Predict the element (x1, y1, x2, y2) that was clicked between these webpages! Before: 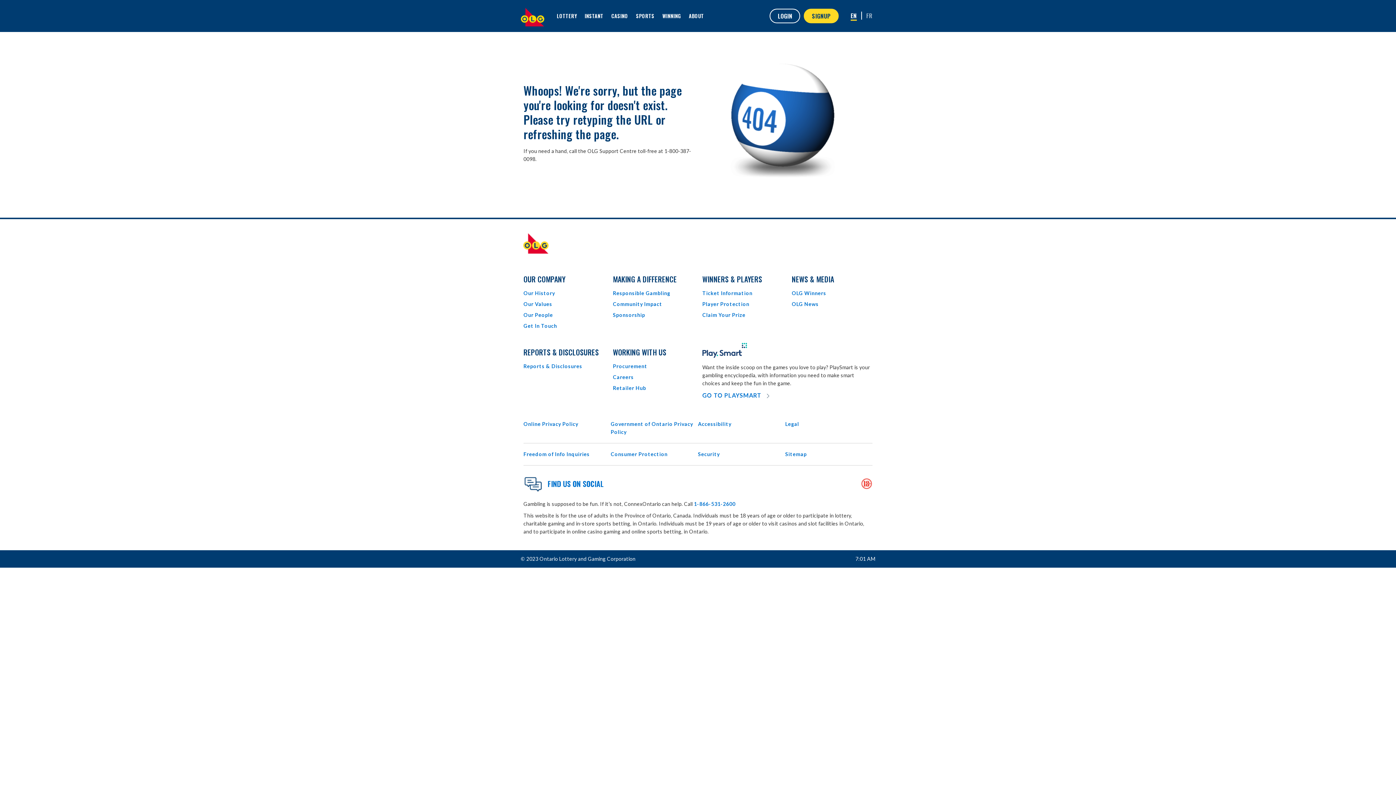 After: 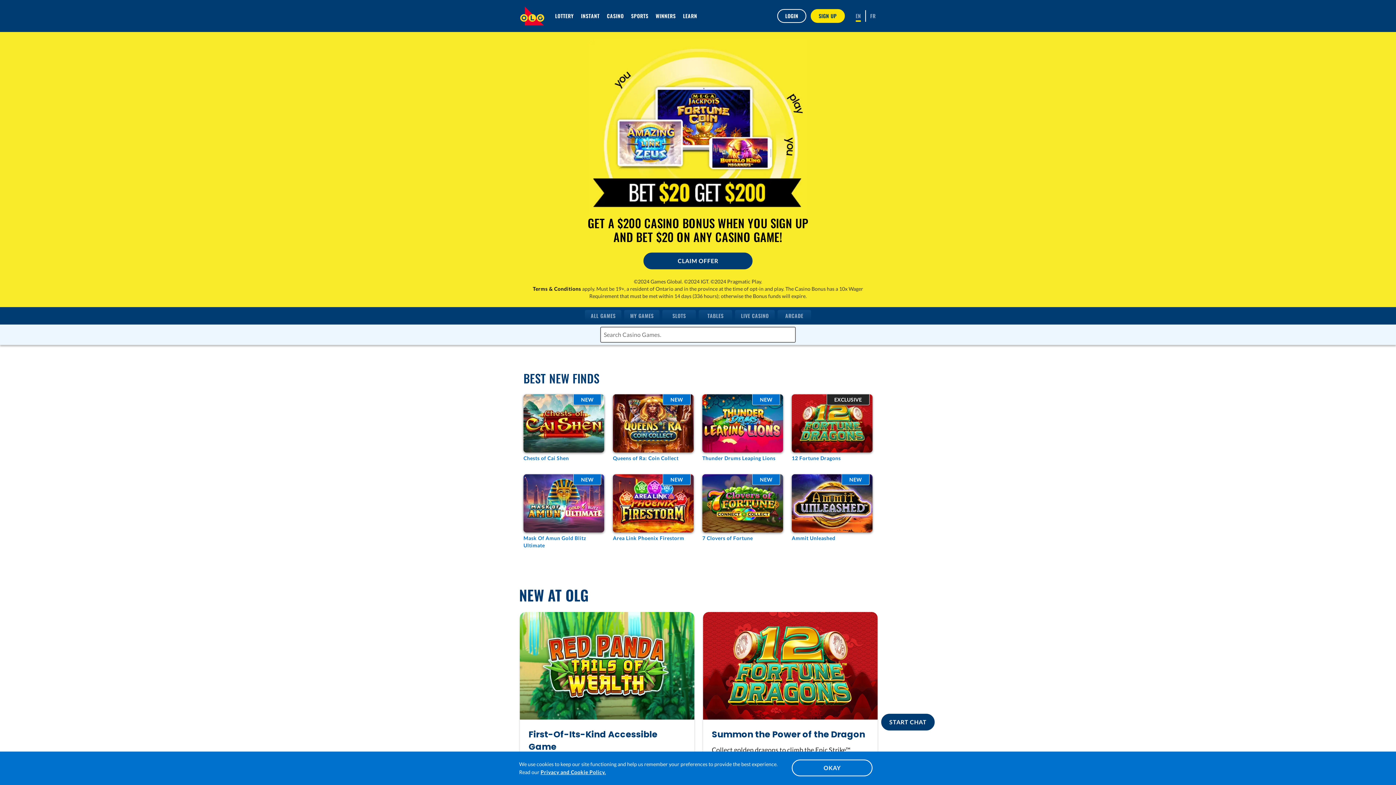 Action: bbox: (611, 1, 628, 30) label: CASINO